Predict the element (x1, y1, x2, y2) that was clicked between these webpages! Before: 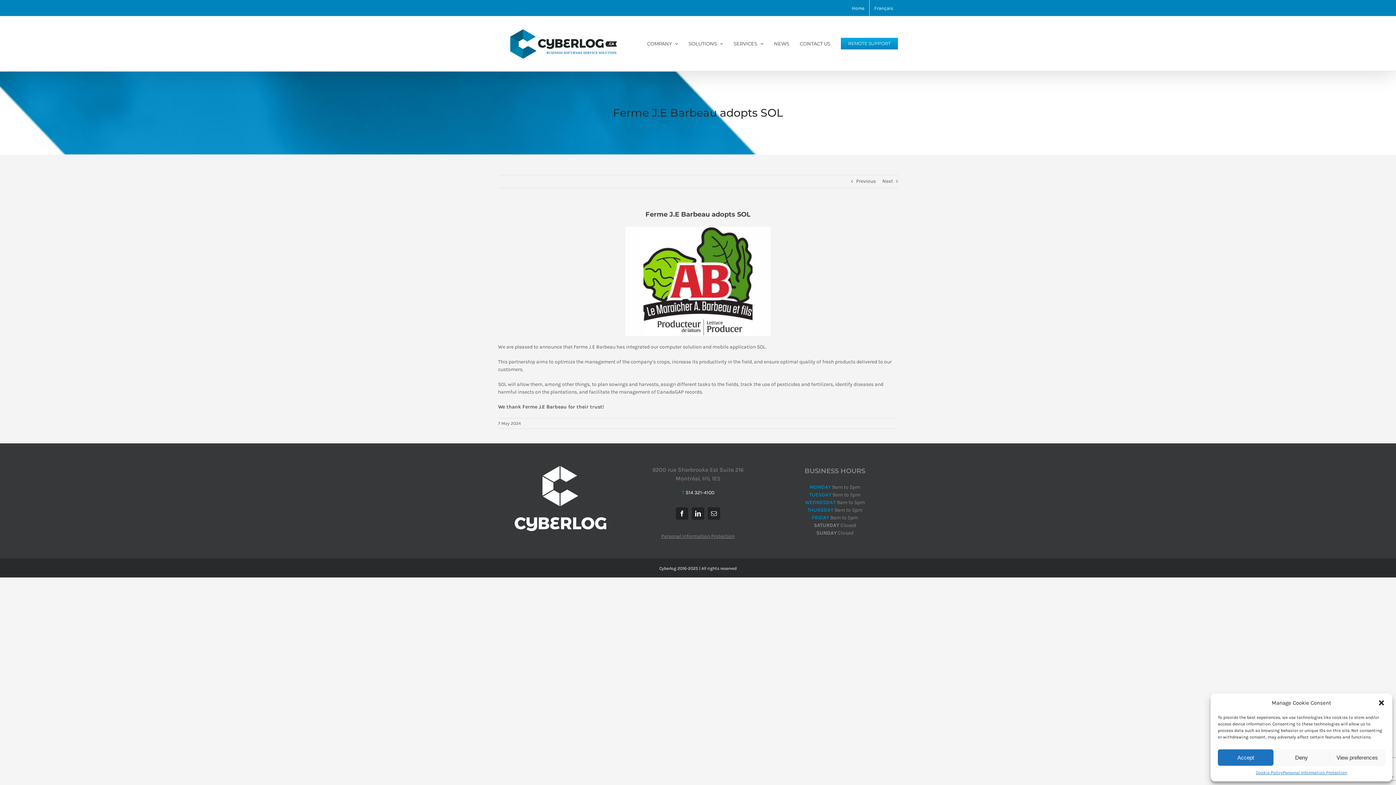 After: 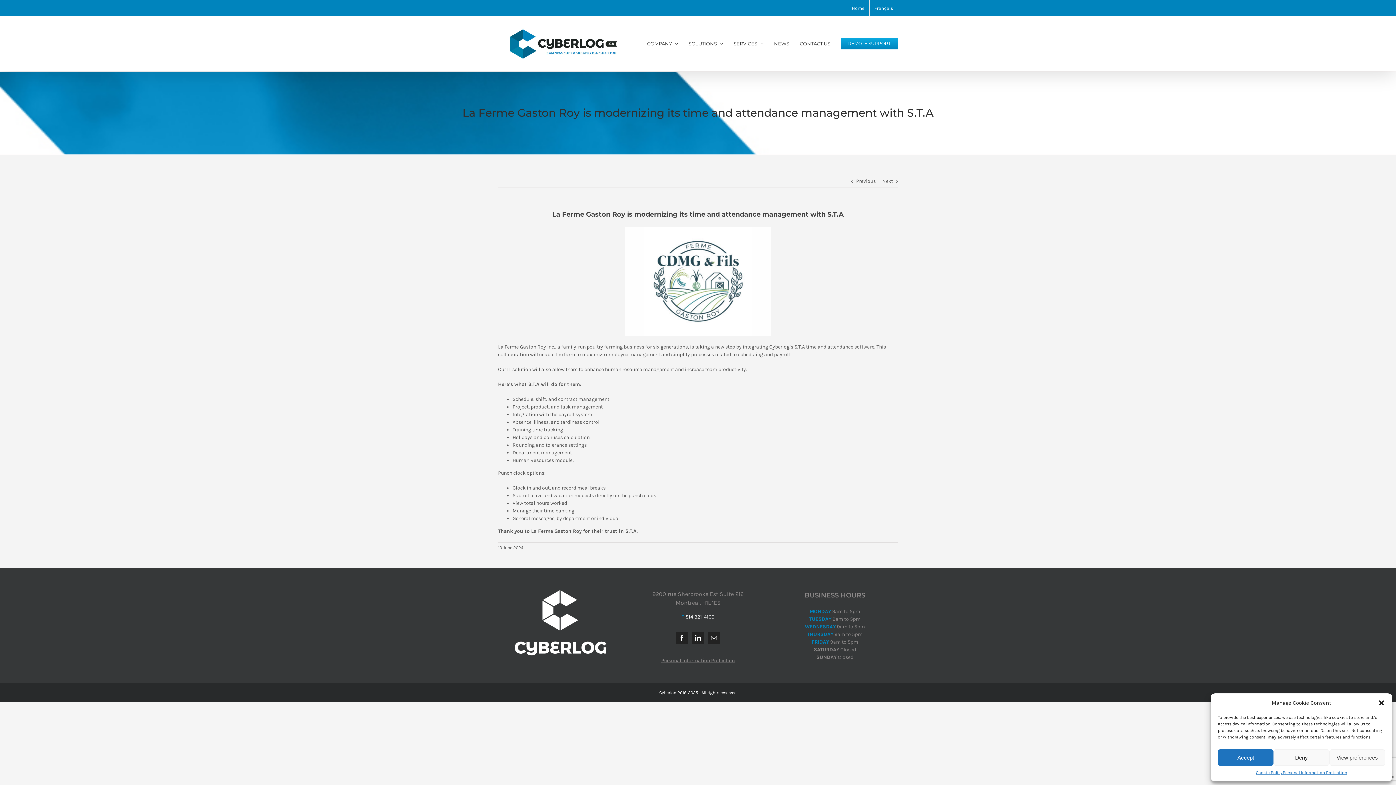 Action: bbox: (882, 175, 893, 187) label: Next